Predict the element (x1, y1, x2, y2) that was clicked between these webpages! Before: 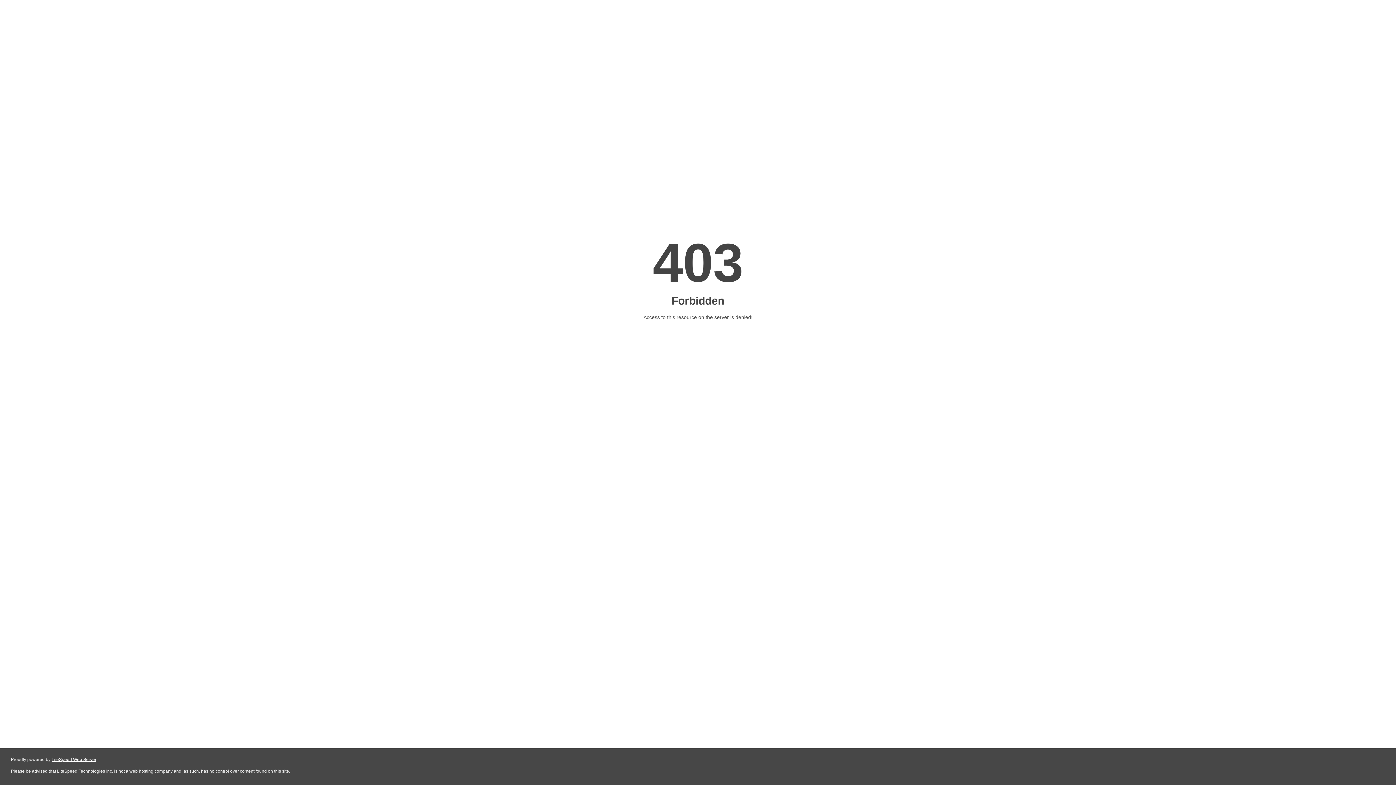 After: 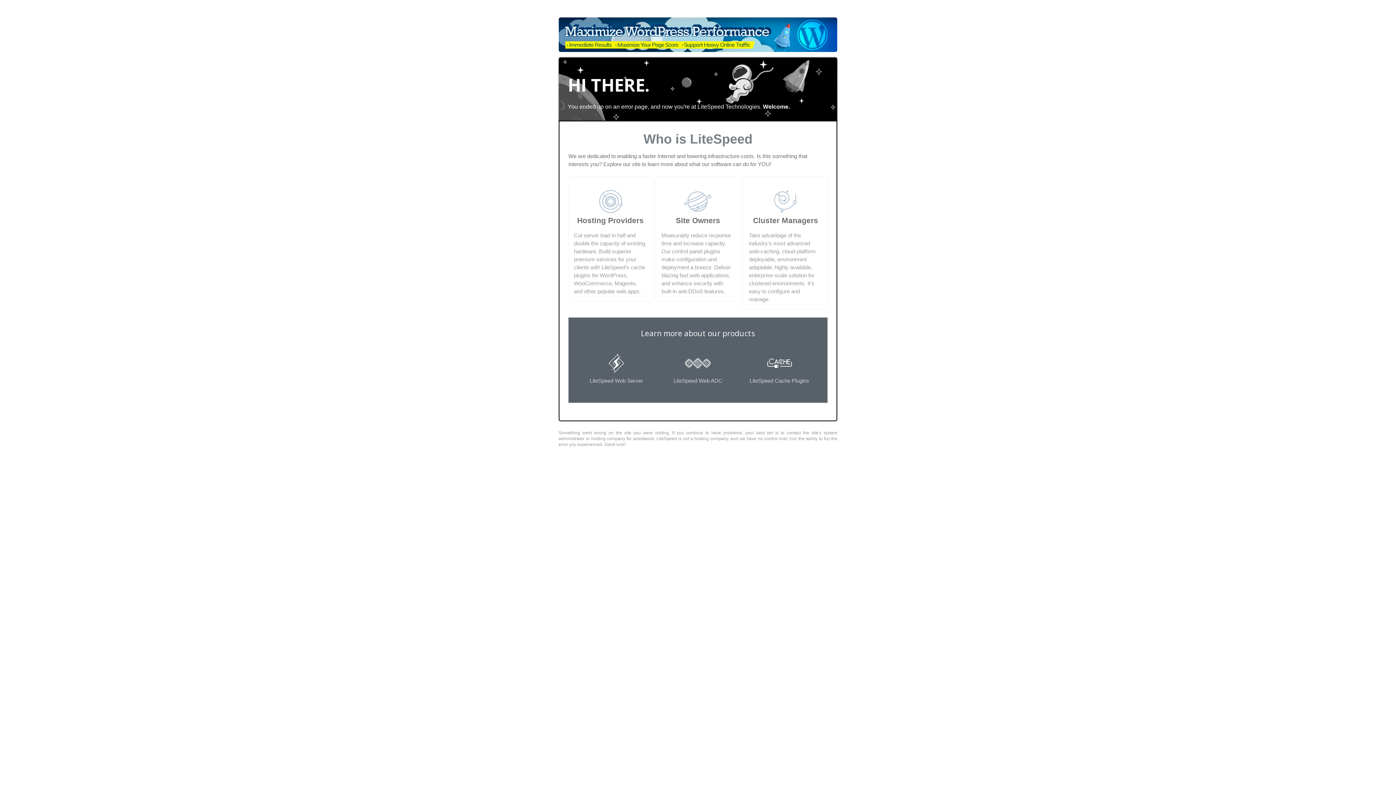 Action: label: LiteSpeed Web Server bbox: (51, 757, 96, 762)